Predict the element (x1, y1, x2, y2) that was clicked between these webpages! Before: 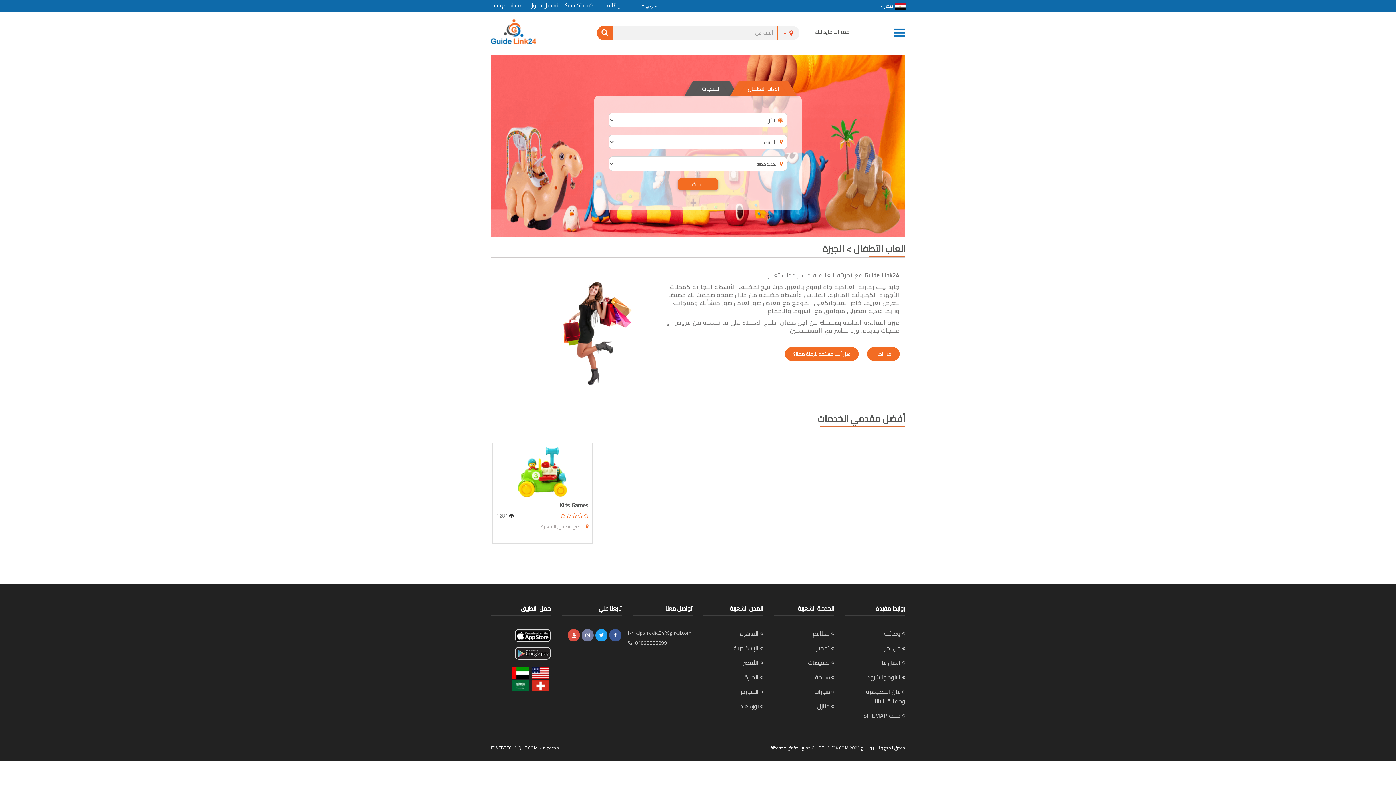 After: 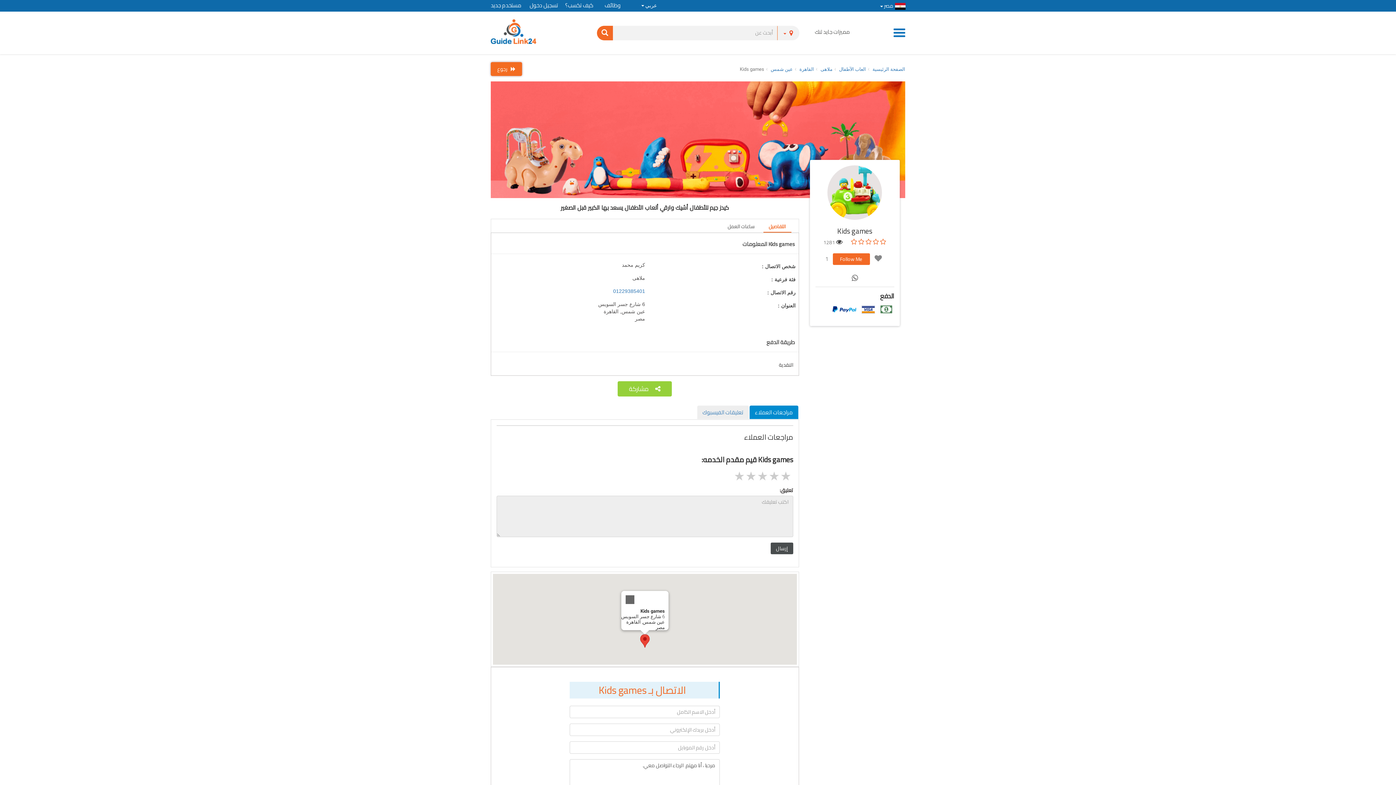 Action: label: Kids Games
    
 1281

 عين شمس, القاهرة bbox: (490, 442, 594, 543)